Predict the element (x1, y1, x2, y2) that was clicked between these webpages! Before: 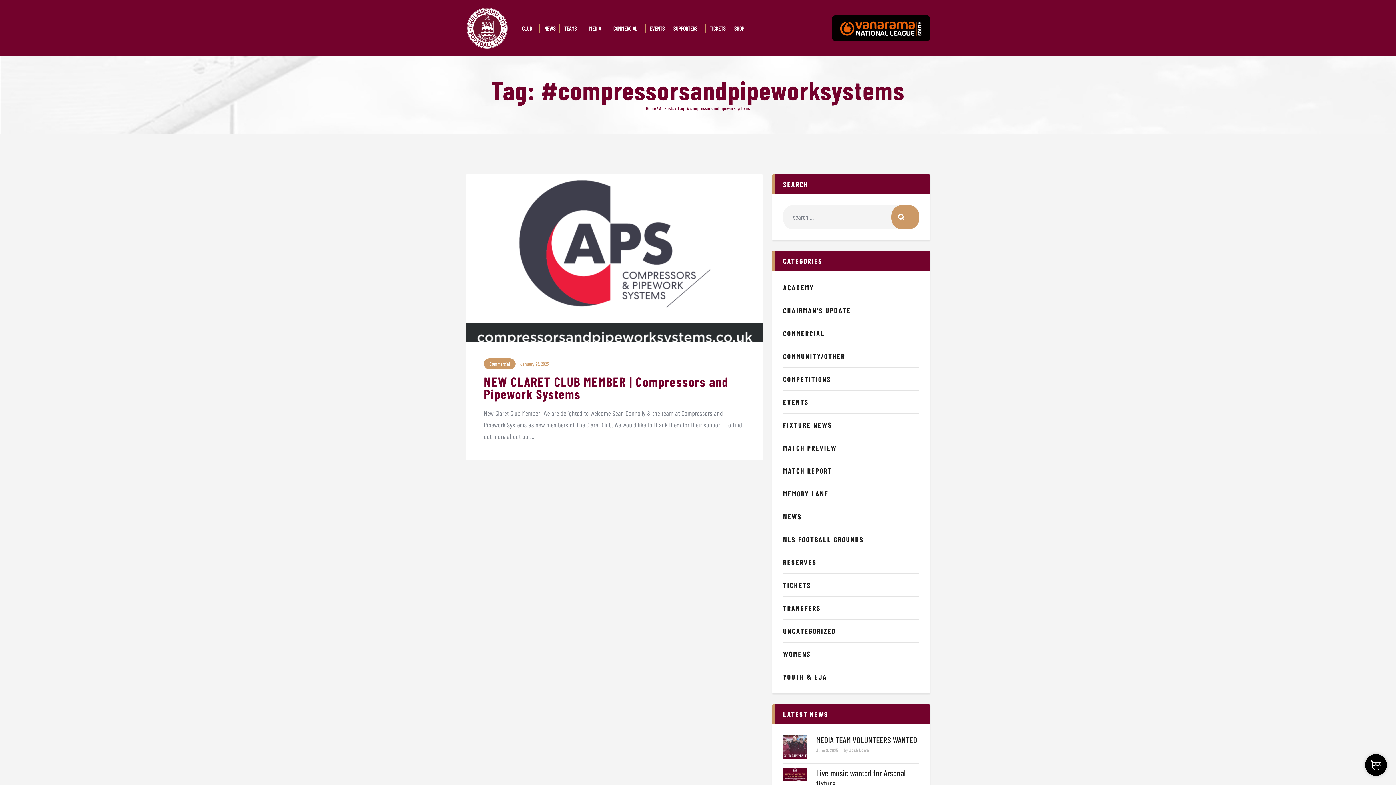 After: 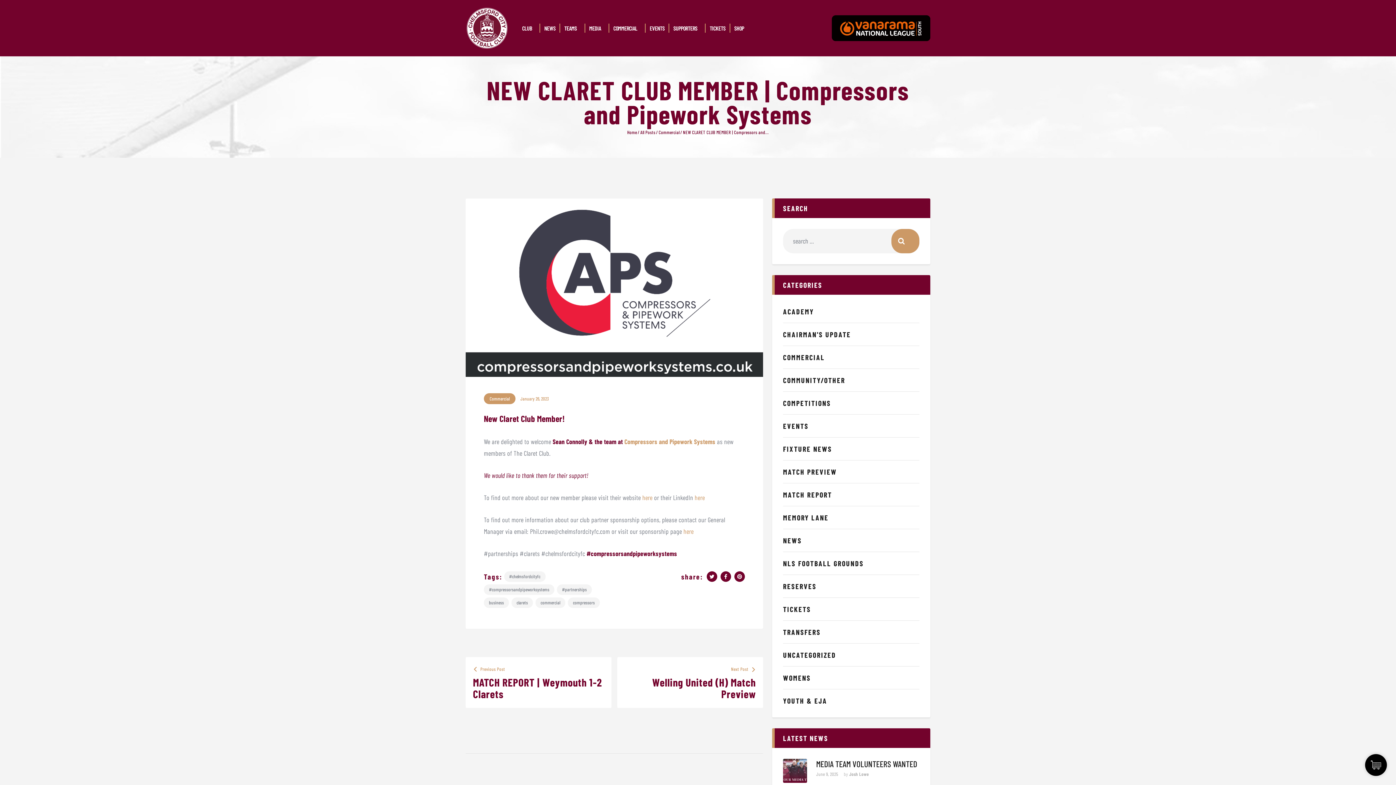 Action: bbox: (465, 174, 763, 342)